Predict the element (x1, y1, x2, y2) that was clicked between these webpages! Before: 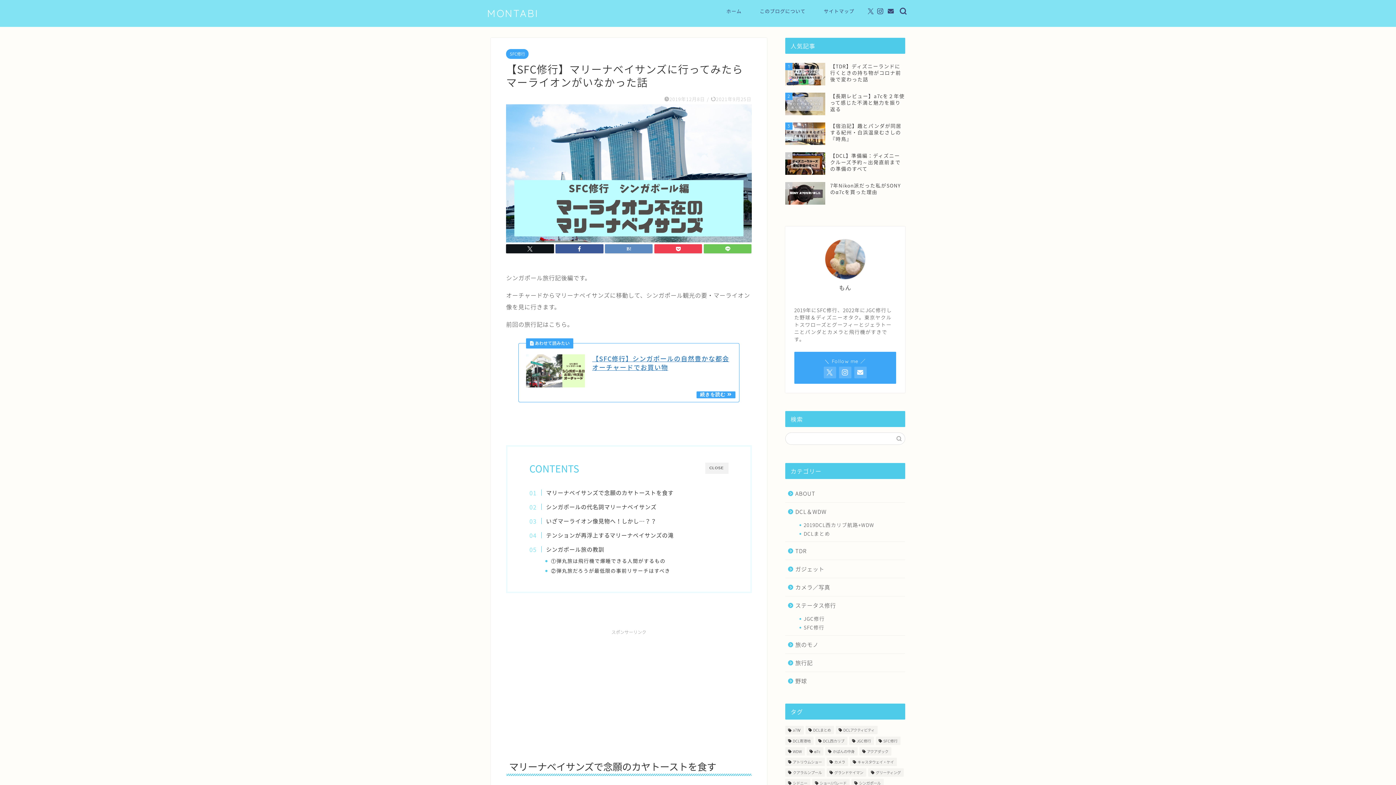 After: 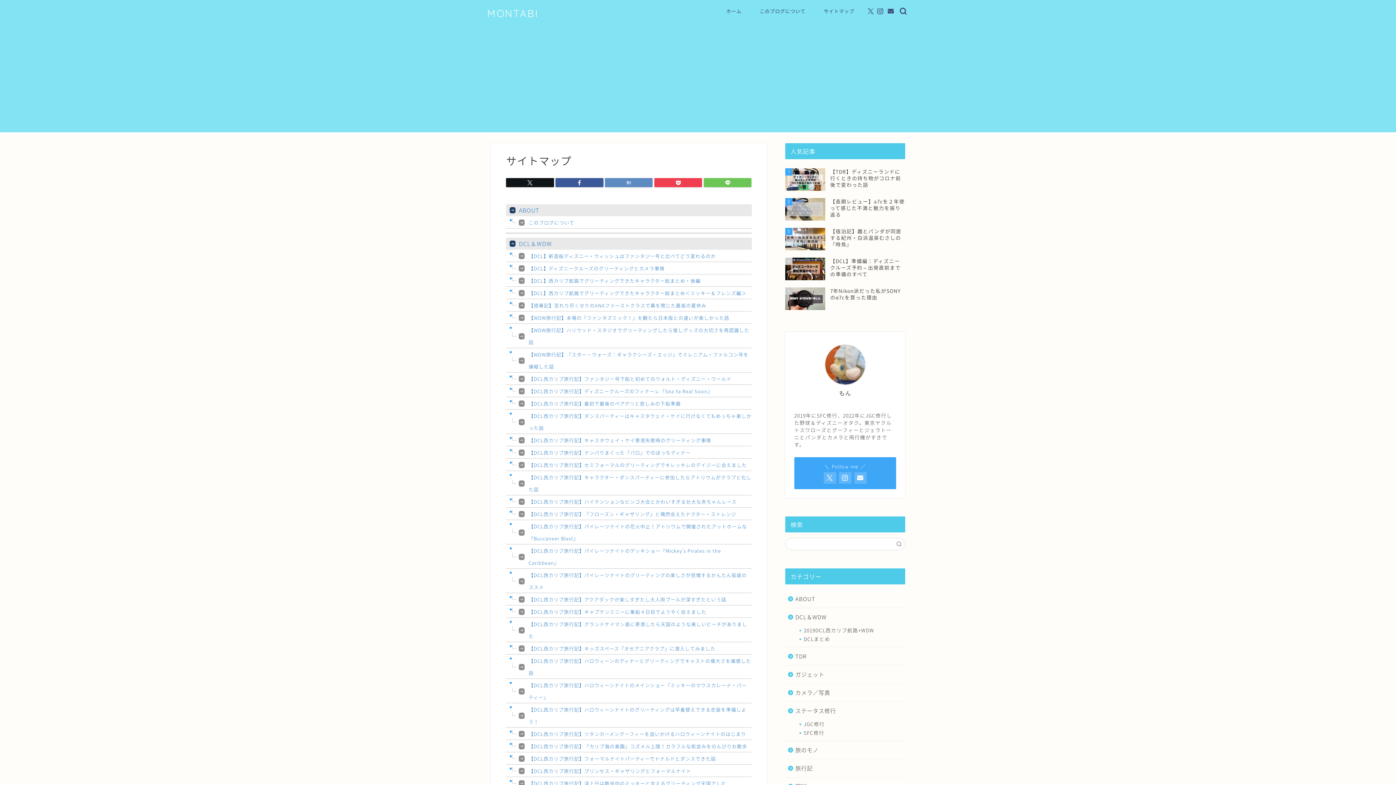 Action: label: サイトマップ bbox: (814, 5, 863, 20)